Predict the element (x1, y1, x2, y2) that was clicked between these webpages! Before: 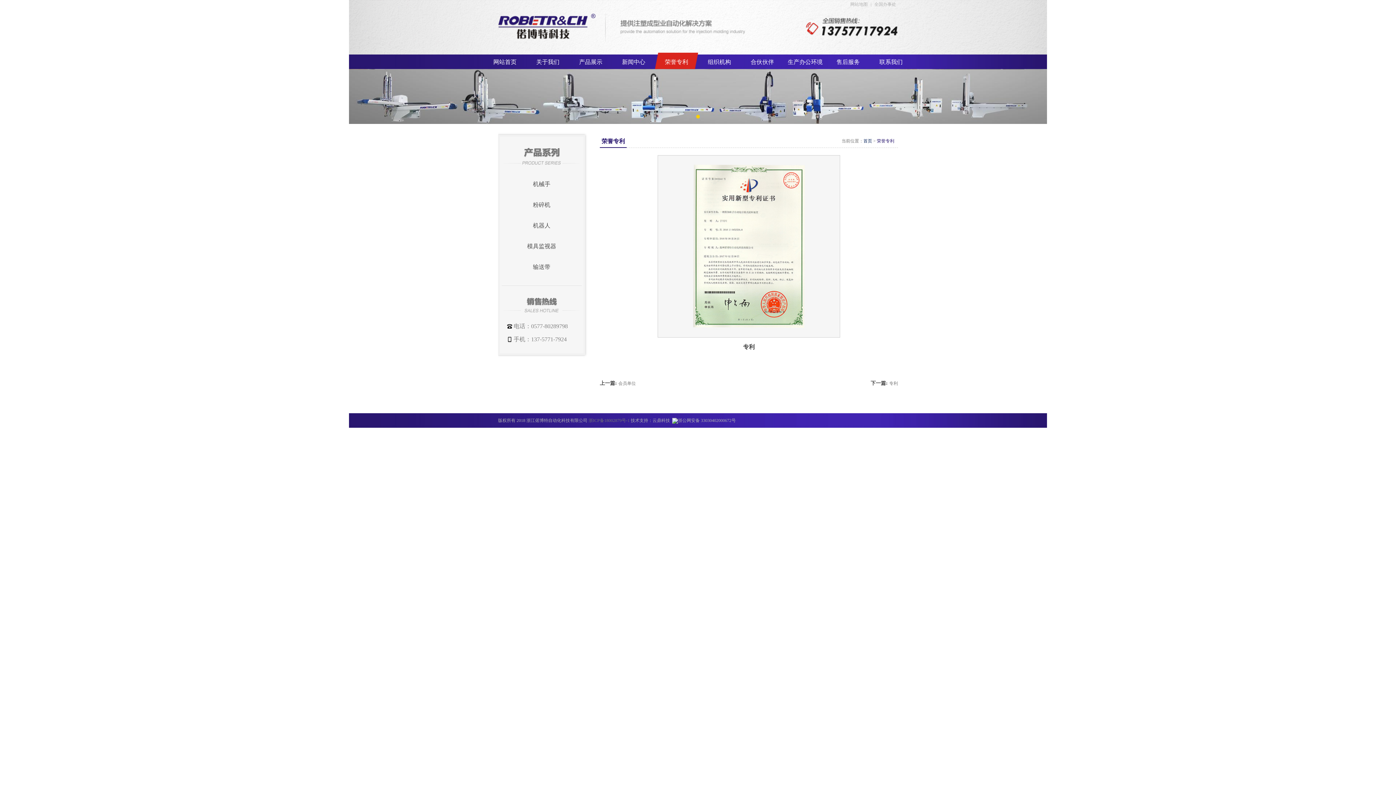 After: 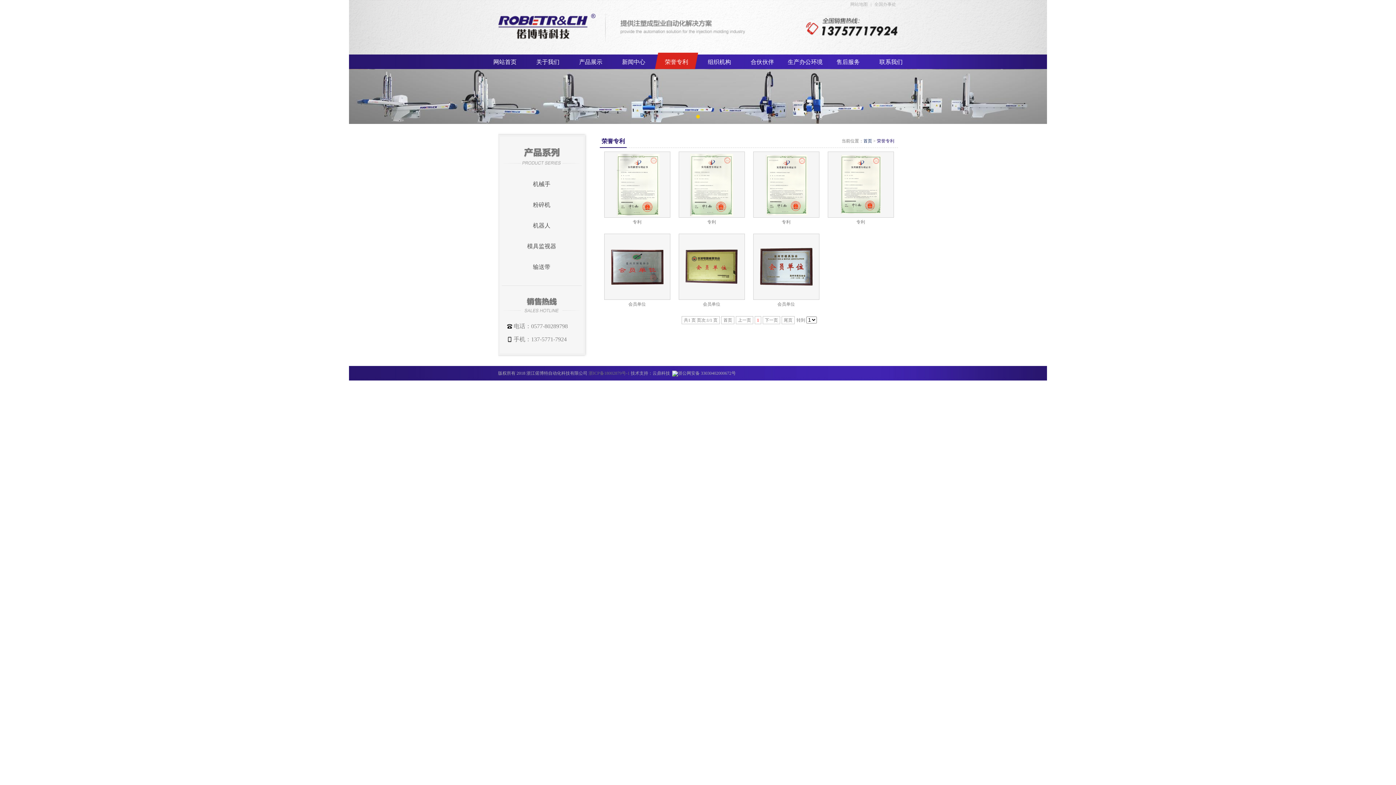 Action: label: 荣誉专利 bbox: (877, 138, 894, 143)